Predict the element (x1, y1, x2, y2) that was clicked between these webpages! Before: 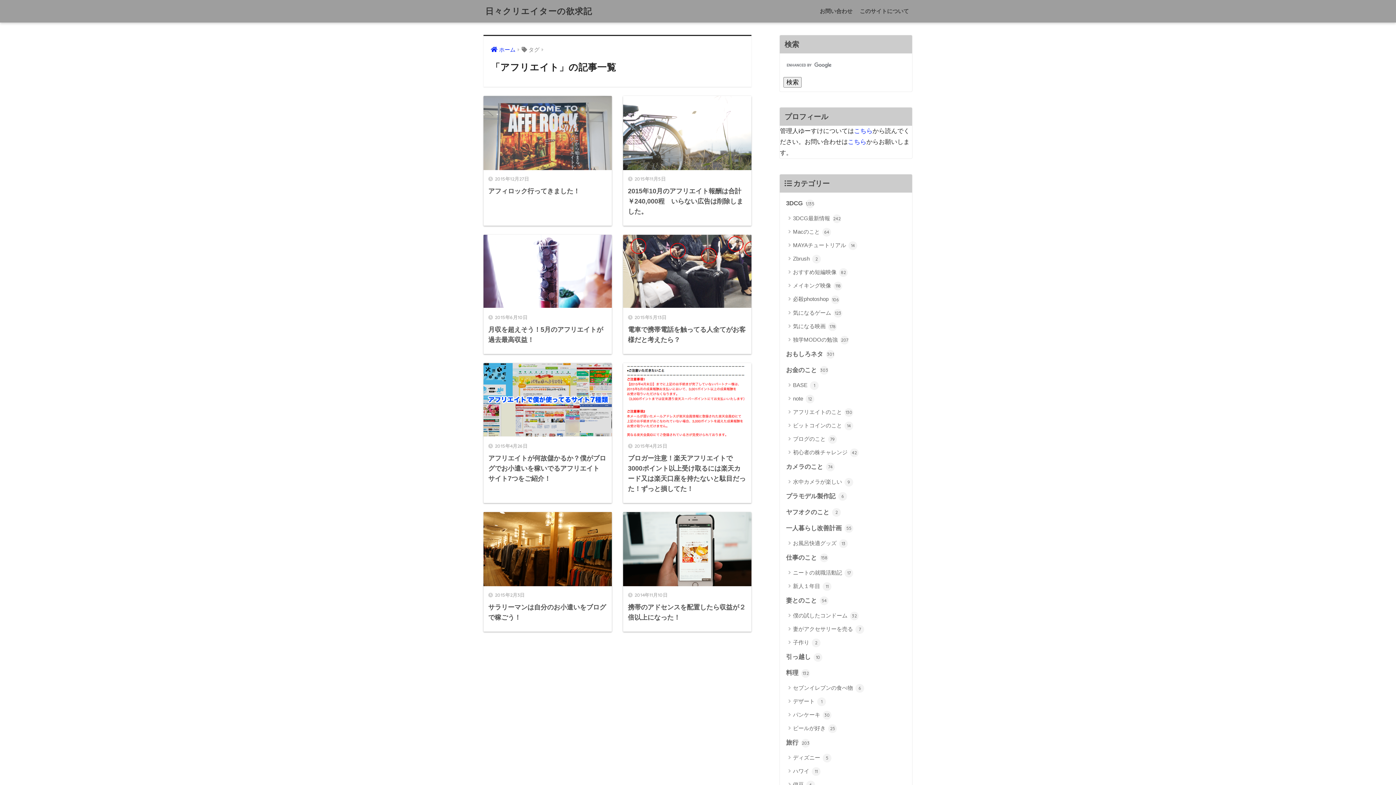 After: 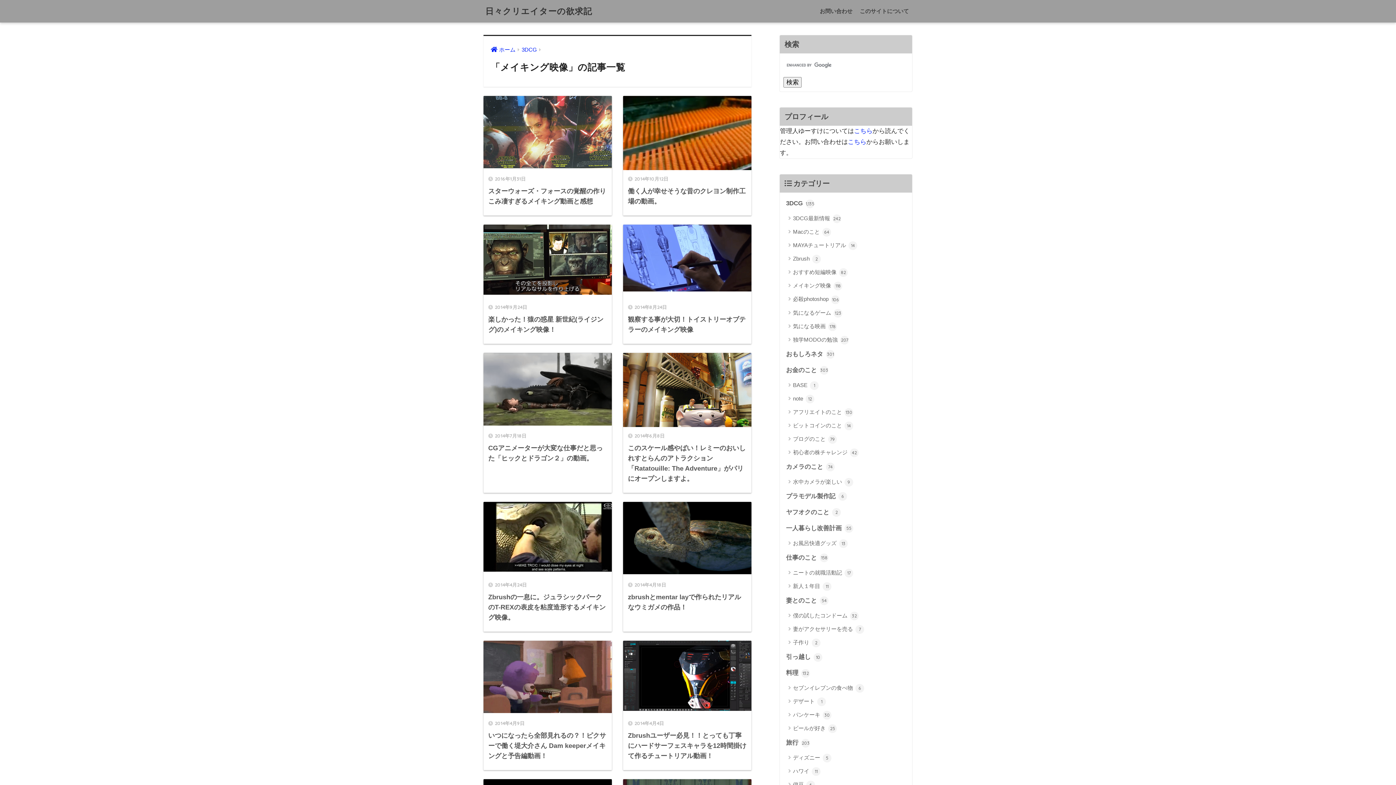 Action: label: メイキング映像 118 bbox: (783, 279, 908, 292)